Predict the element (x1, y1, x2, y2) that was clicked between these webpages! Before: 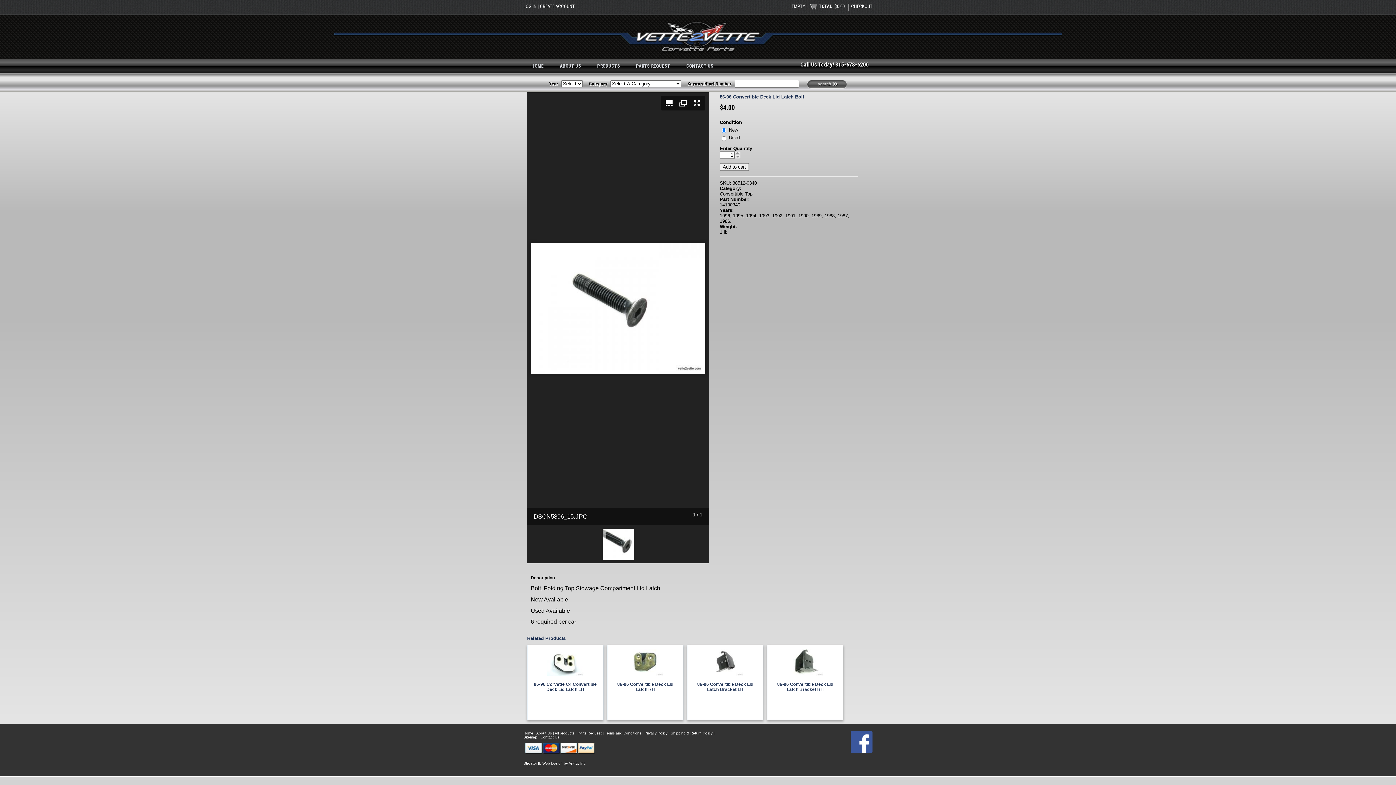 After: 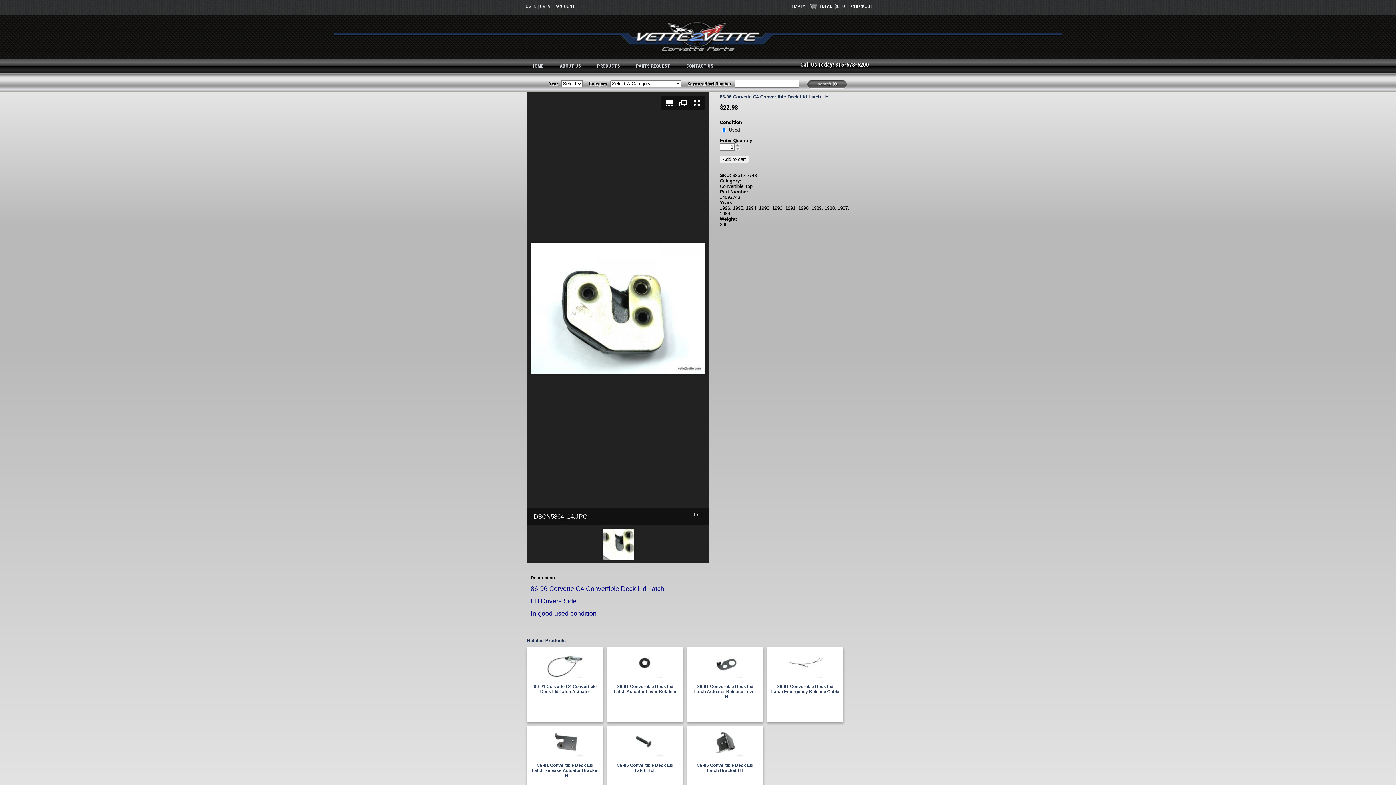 Action: bbox: (547, 672, 583, 677)